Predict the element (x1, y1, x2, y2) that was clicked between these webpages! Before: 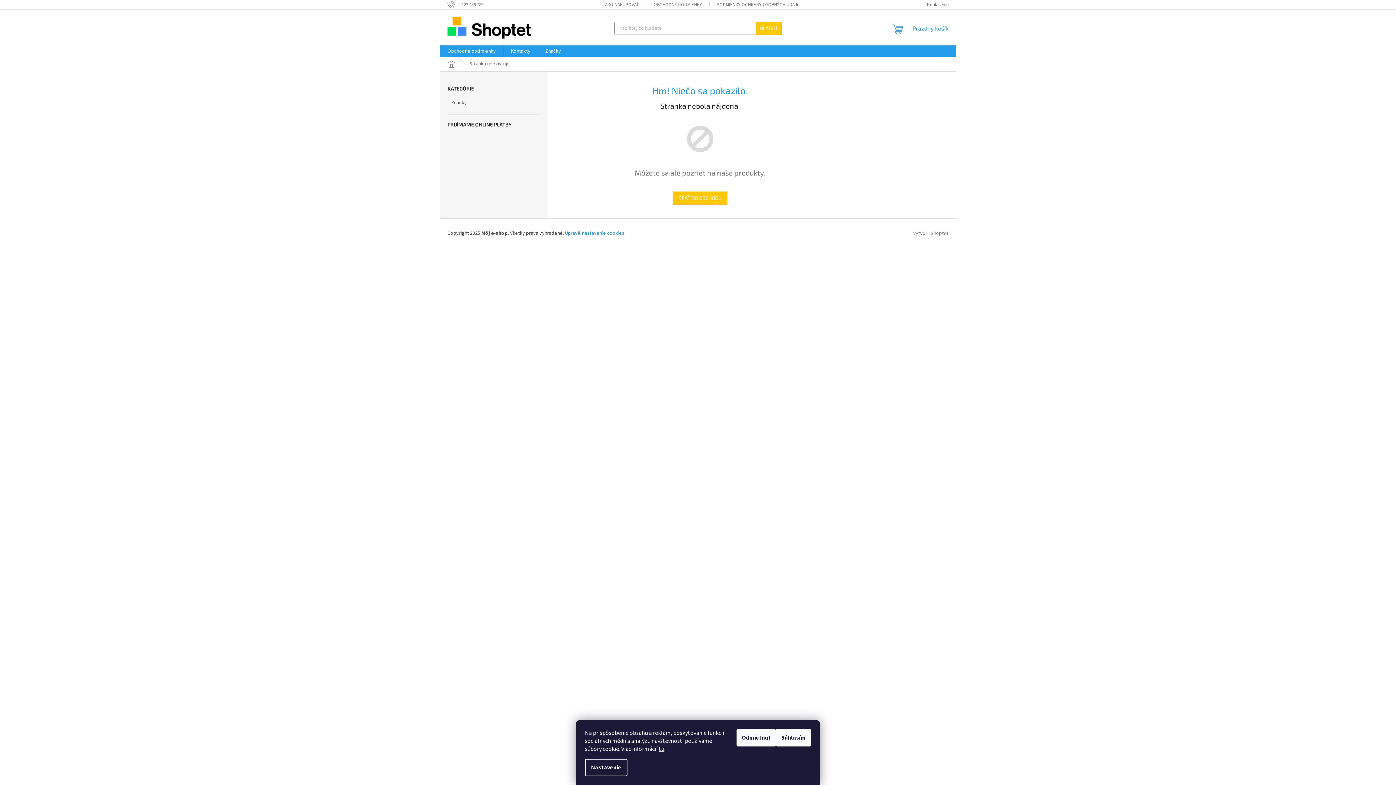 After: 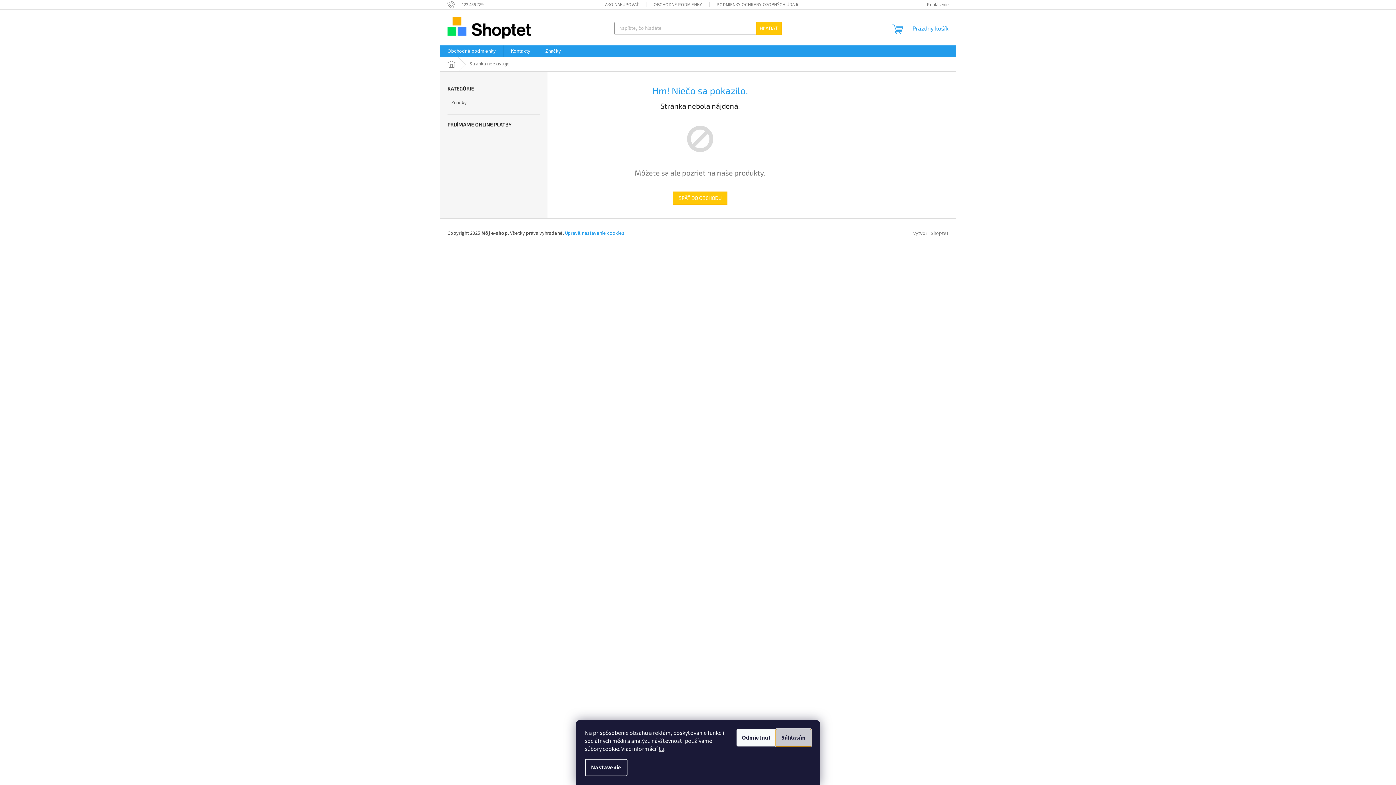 Action: bbox: (776, 729, 811, 746) label: Súhlasím